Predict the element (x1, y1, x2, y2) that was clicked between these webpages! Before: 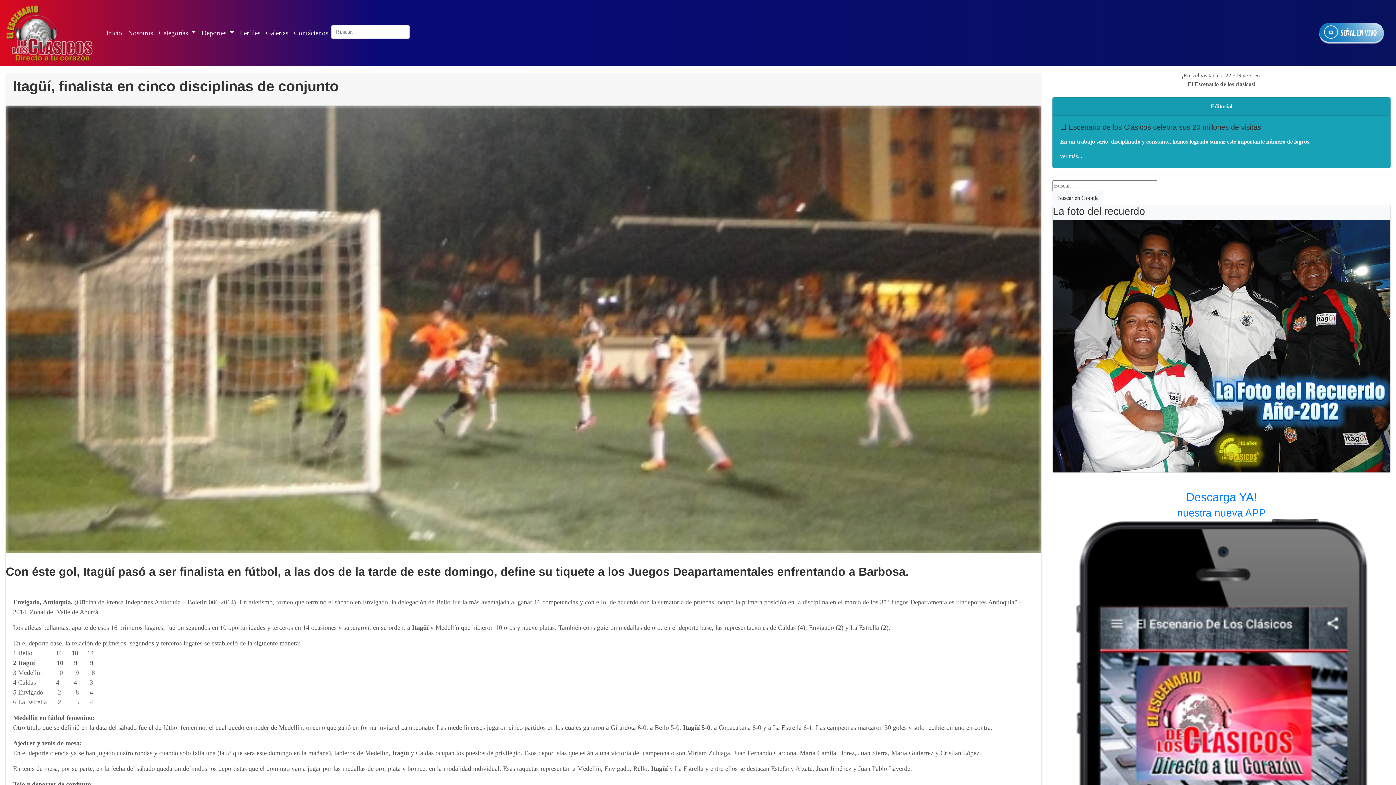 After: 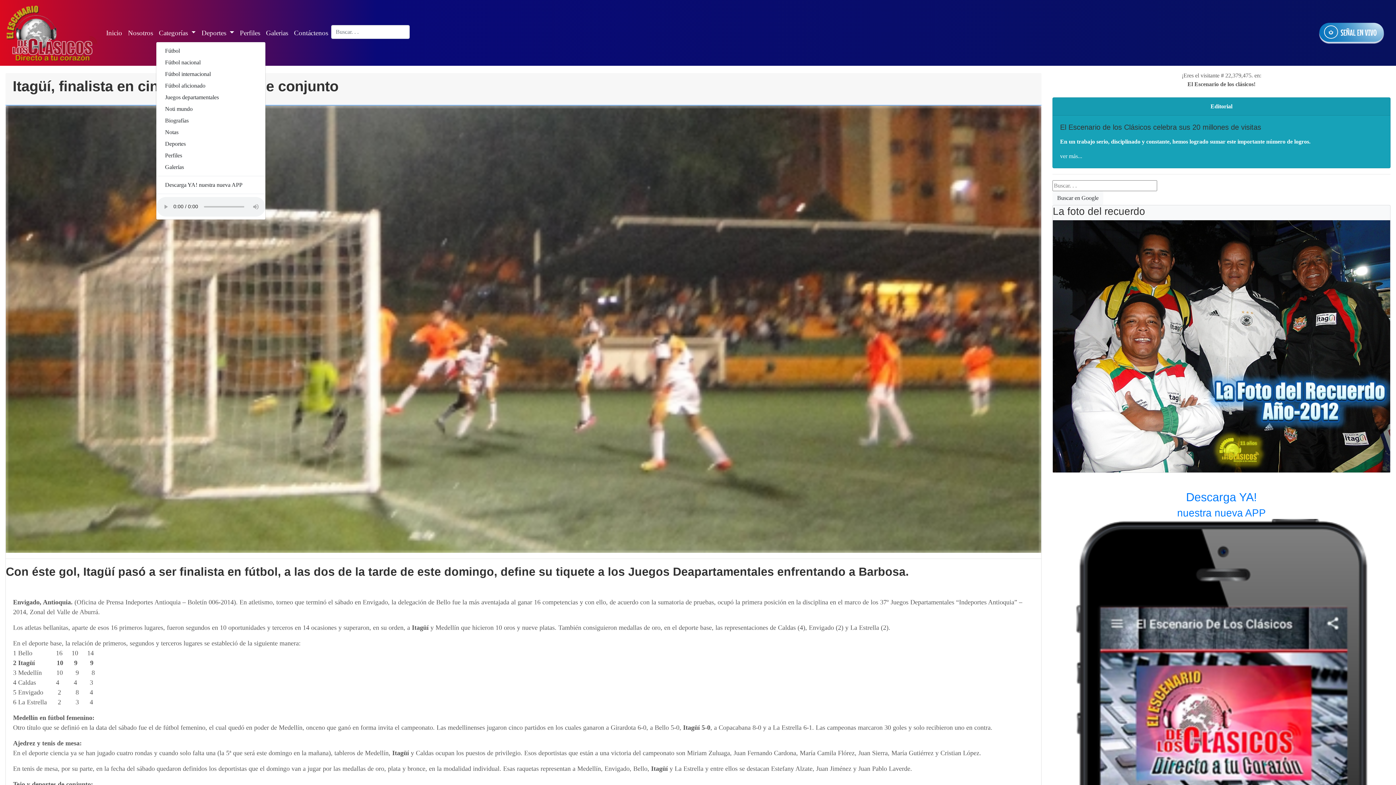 Action: label: Categorías  bbox: (156, 24, 198, 40)